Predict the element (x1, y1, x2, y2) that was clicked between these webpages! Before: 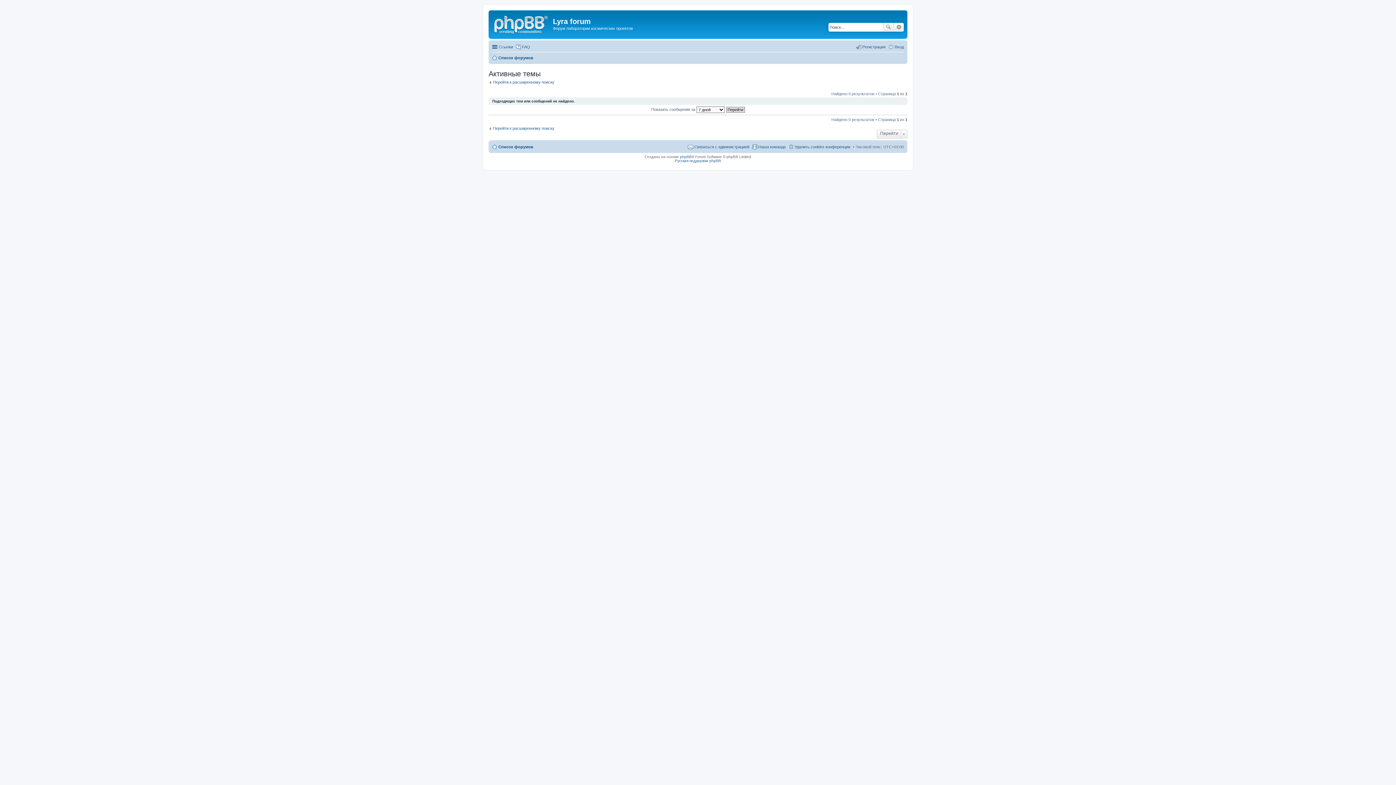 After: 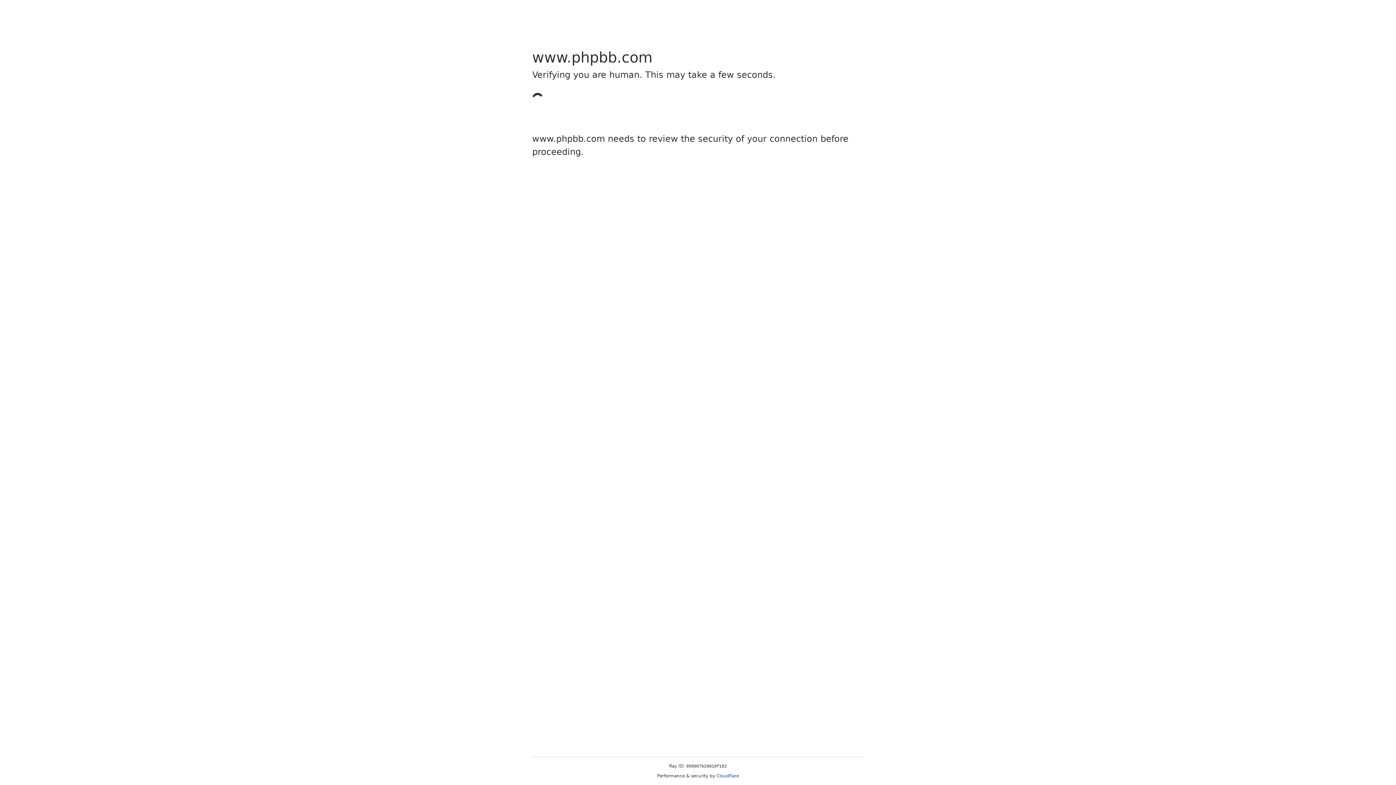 Action: label: phpBB bbox: (680, 154, 691, 158)